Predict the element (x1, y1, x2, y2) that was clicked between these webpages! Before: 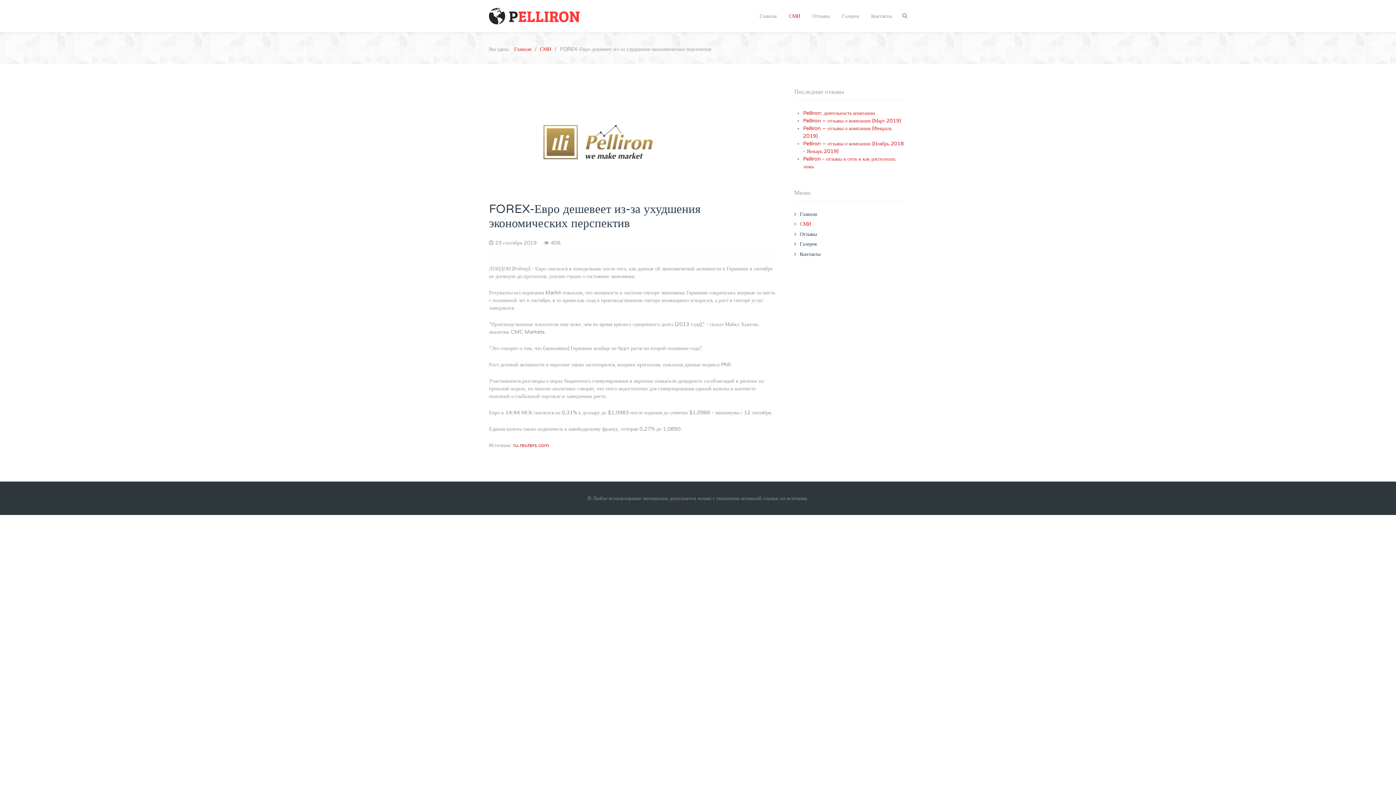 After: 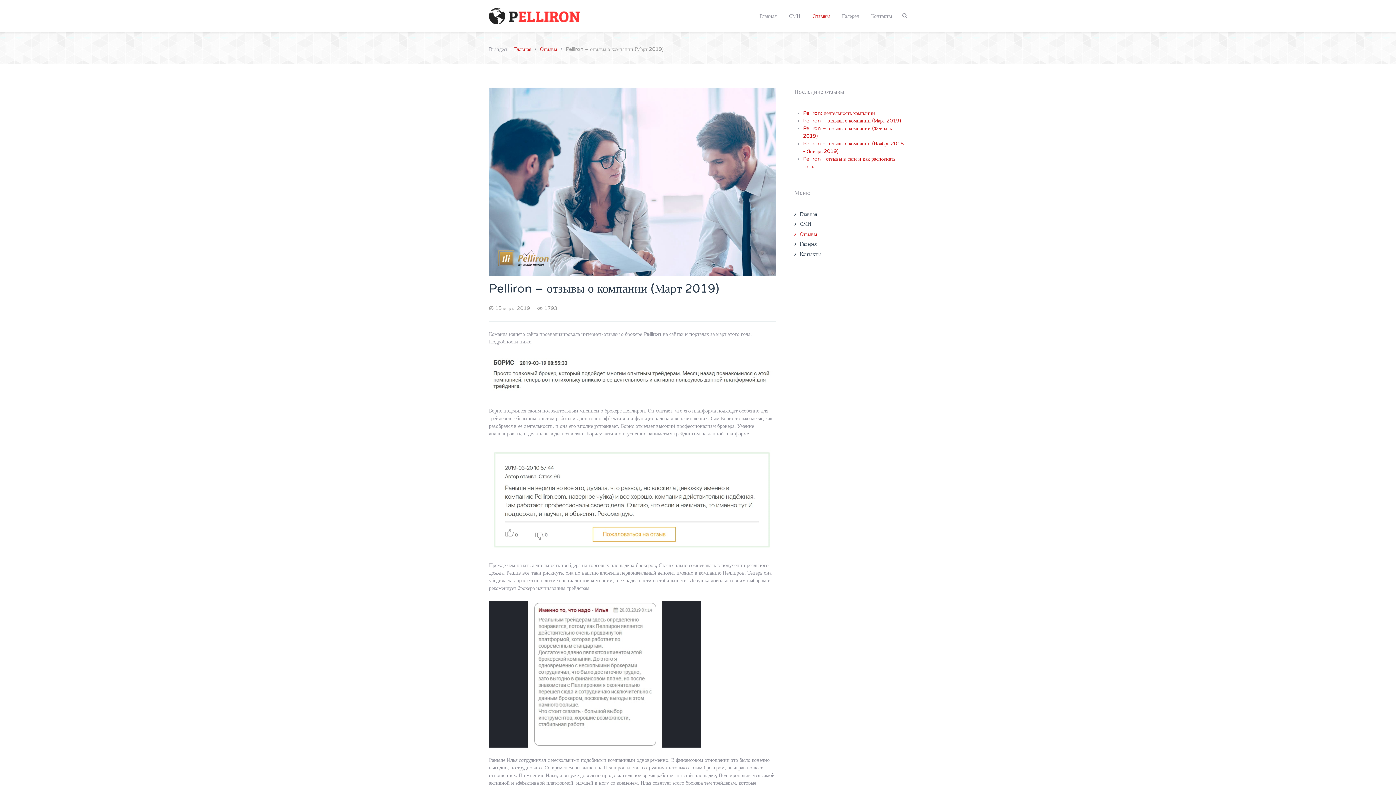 Action: label: Pelliron – отзывы о компании (Март 2019) bbox: (803, 117, 901, 123)